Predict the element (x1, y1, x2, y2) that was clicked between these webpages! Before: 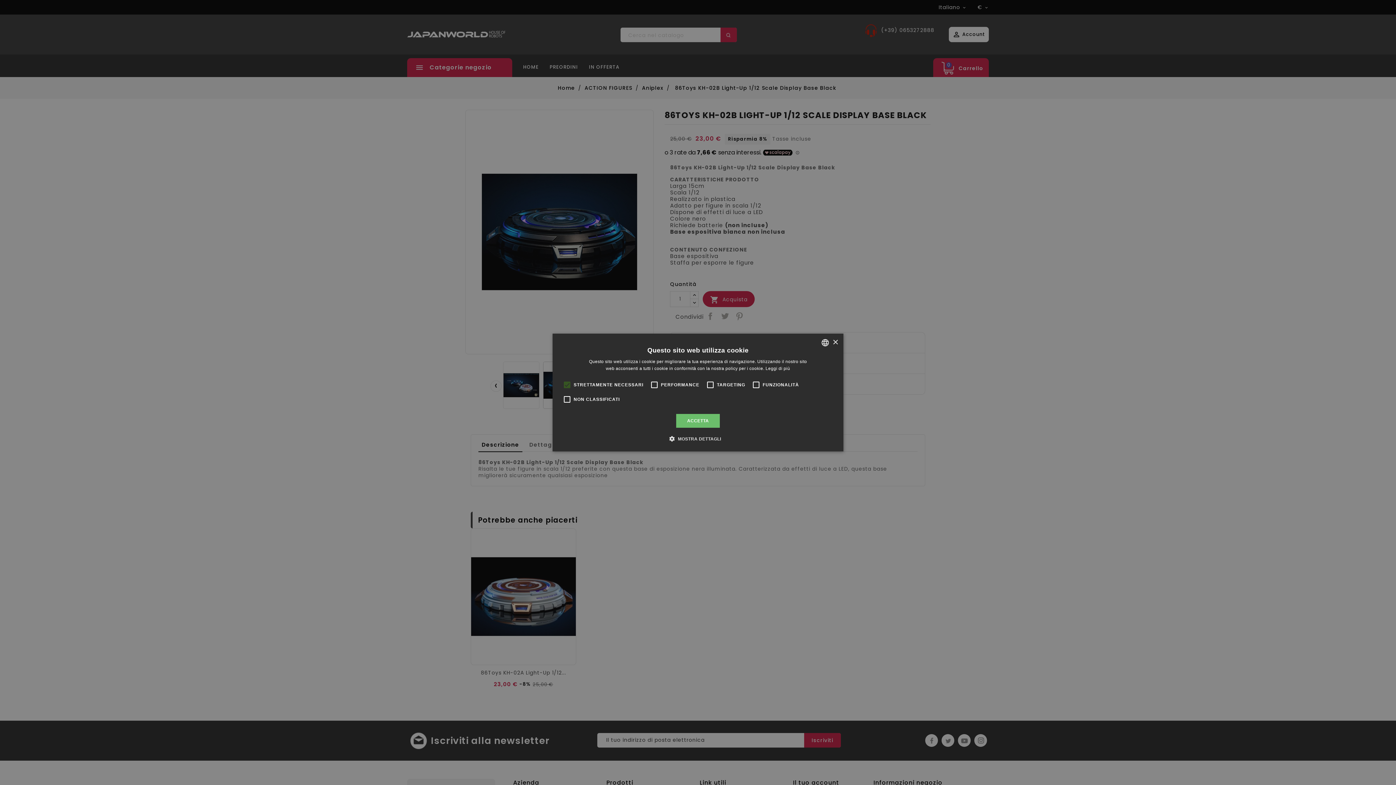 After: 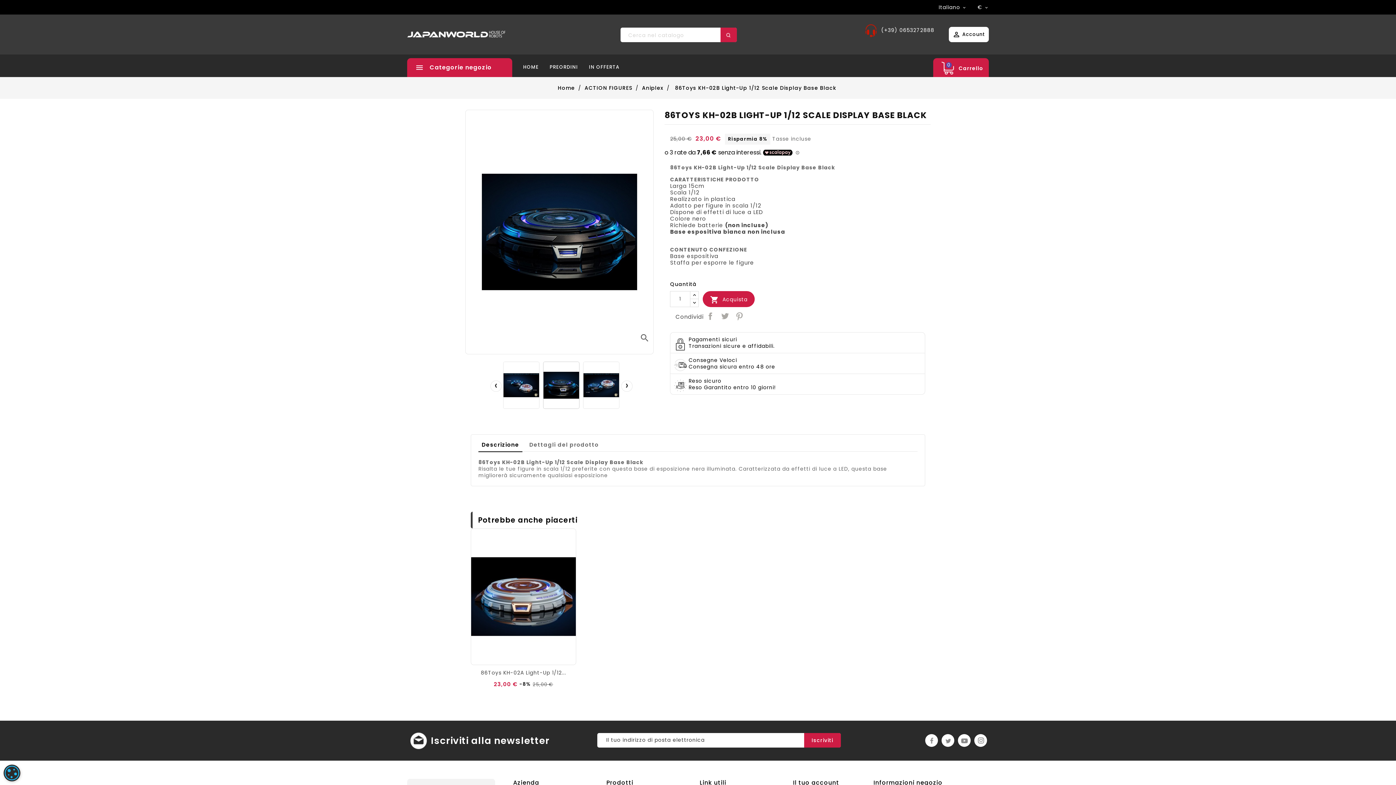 Action: bbox: (832, 339, 838, 345) label: Close